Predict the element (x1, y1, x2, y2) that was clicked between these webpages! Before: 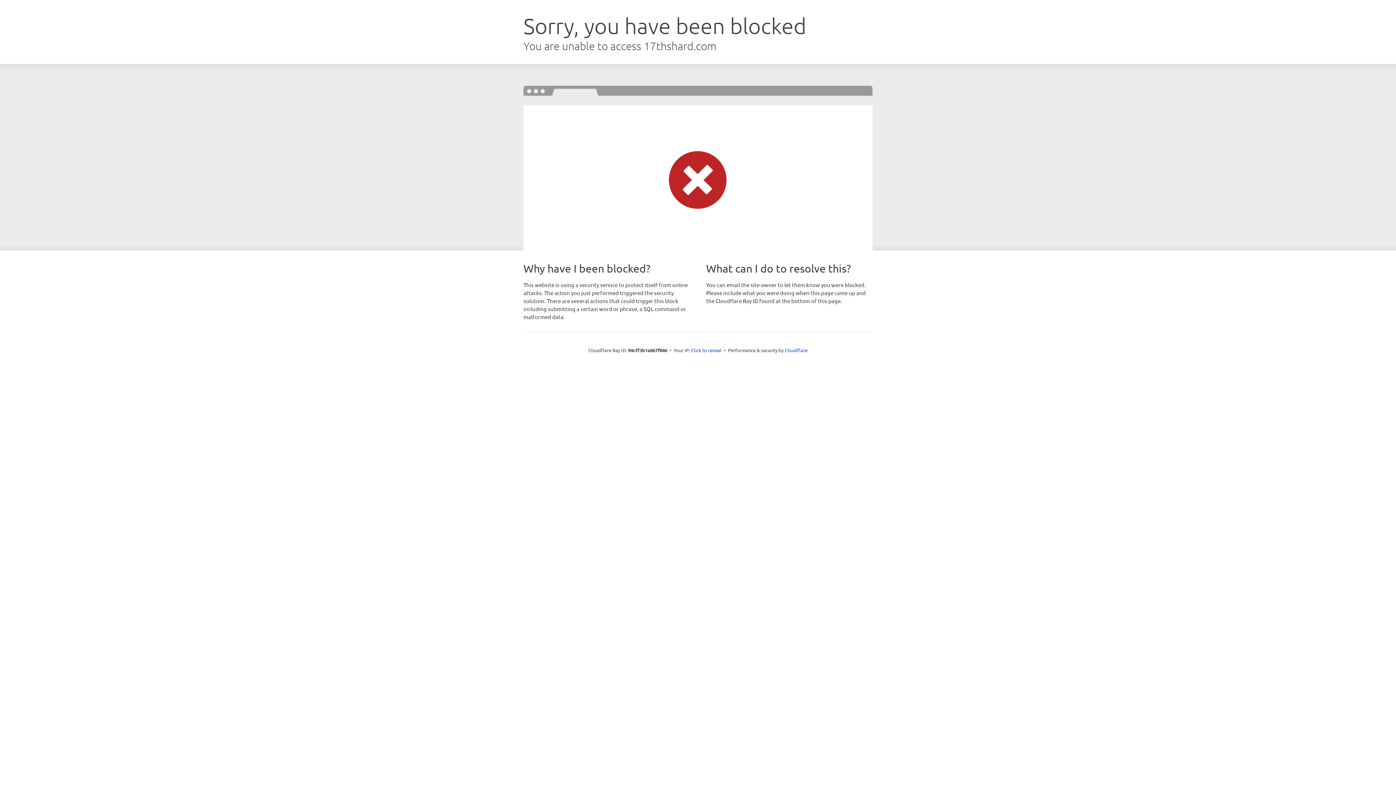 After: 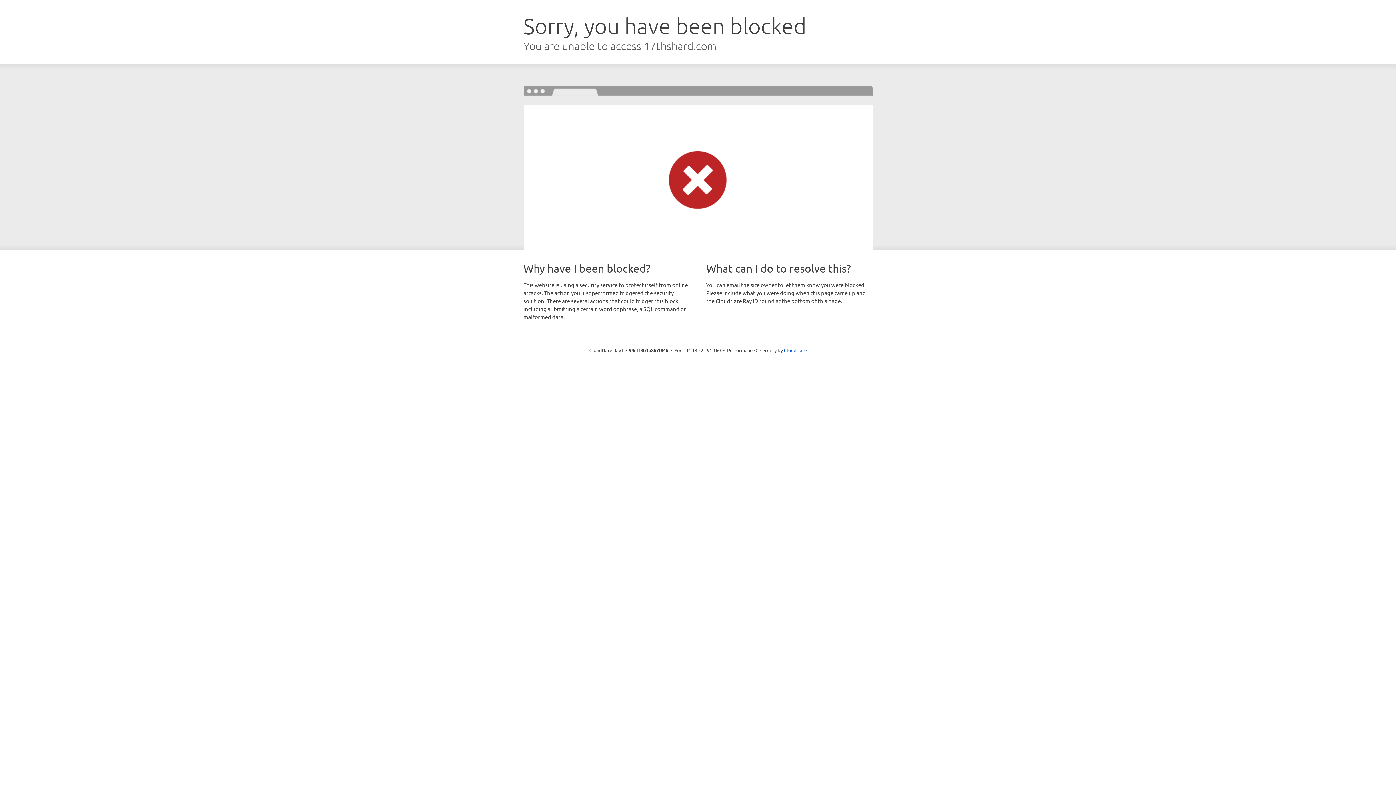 Action: bbox: (691, 346, 721, 353) label: Click to reveal